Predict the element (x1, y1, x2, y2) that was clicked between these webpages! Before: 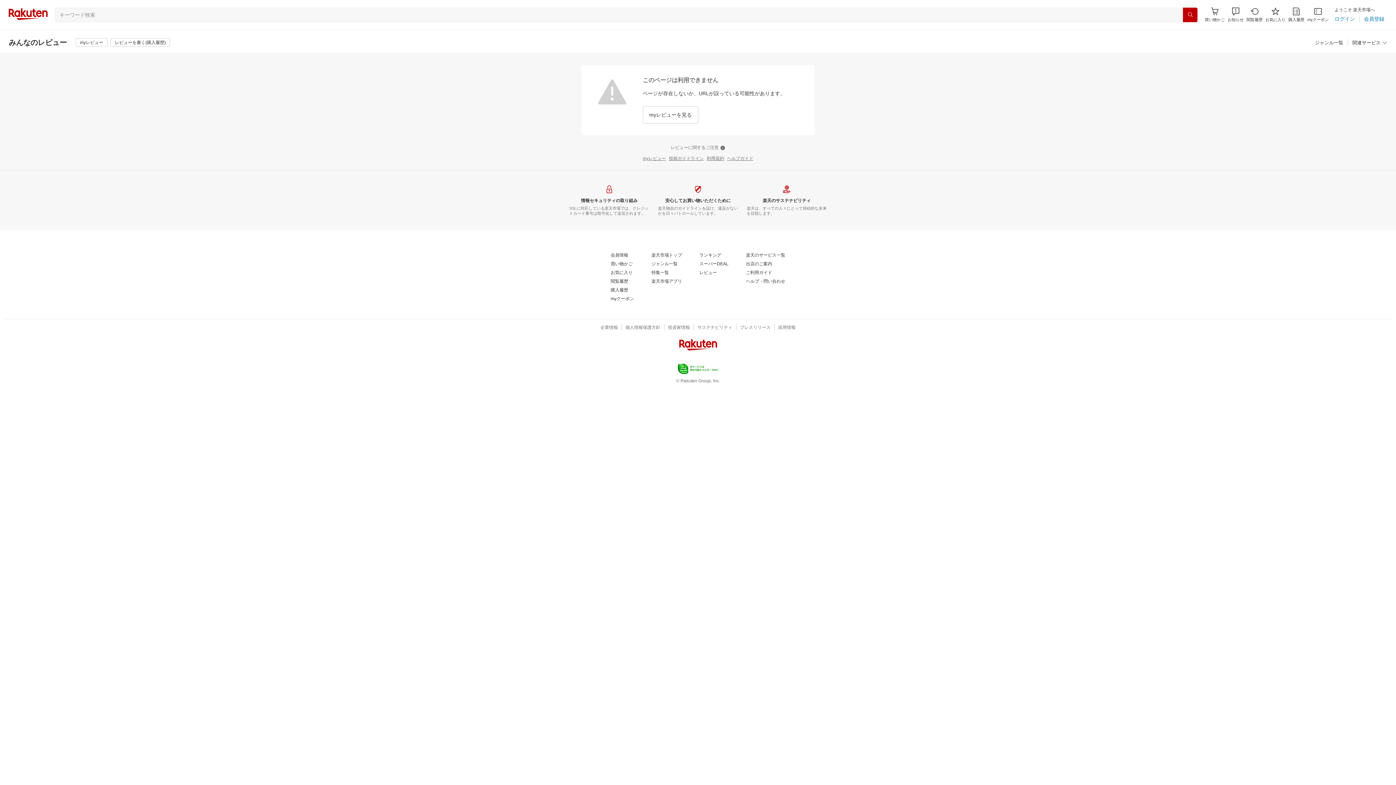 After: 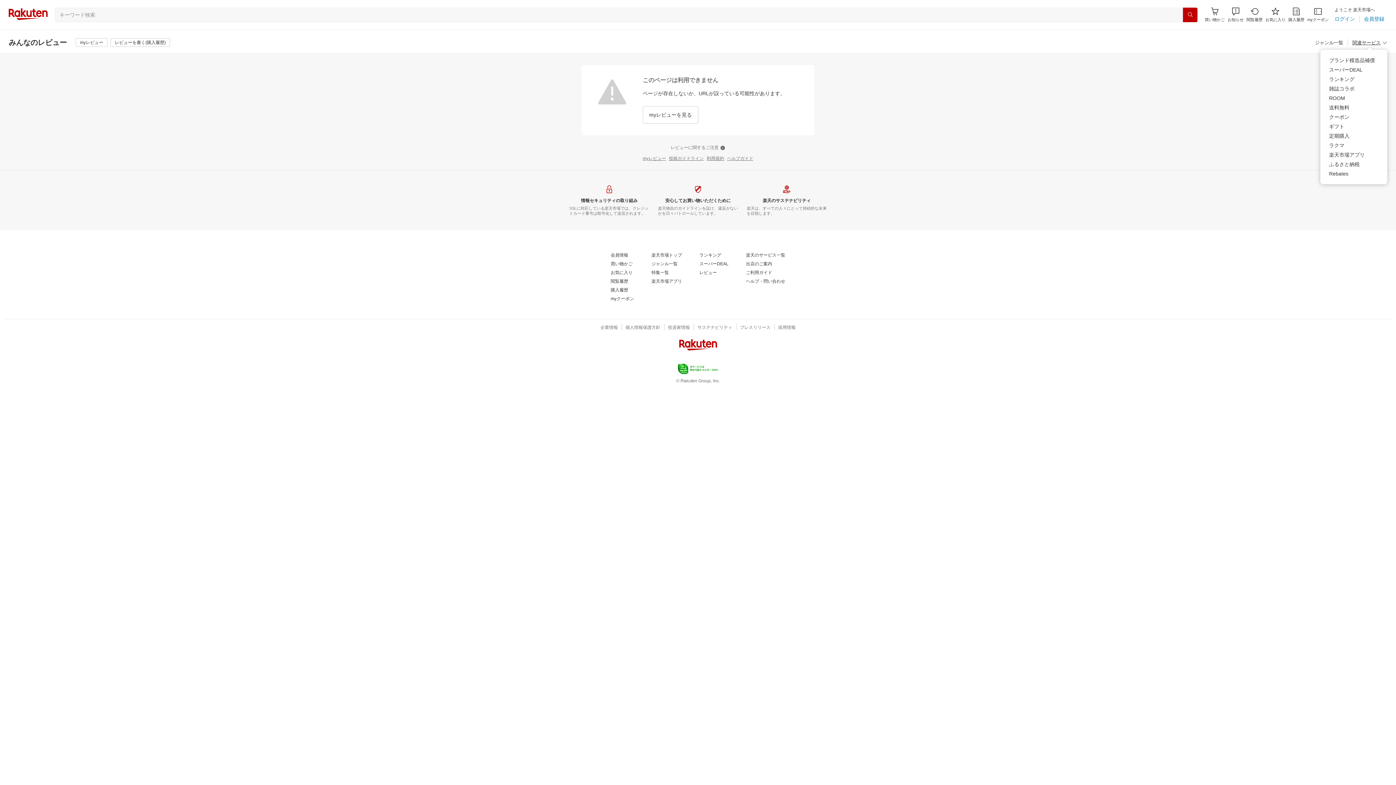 Action: label: 関連サービス bbox: (1352, 40, 1387, 45)